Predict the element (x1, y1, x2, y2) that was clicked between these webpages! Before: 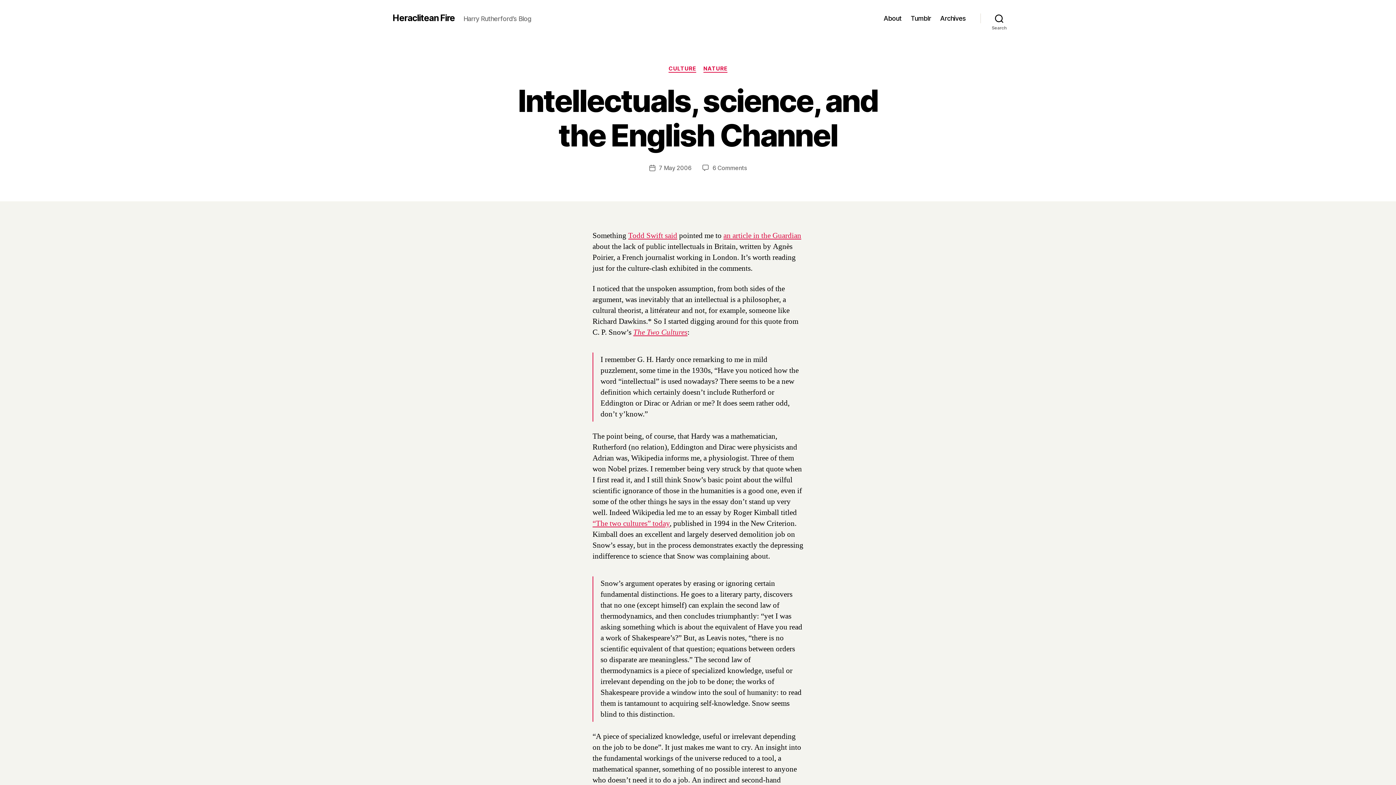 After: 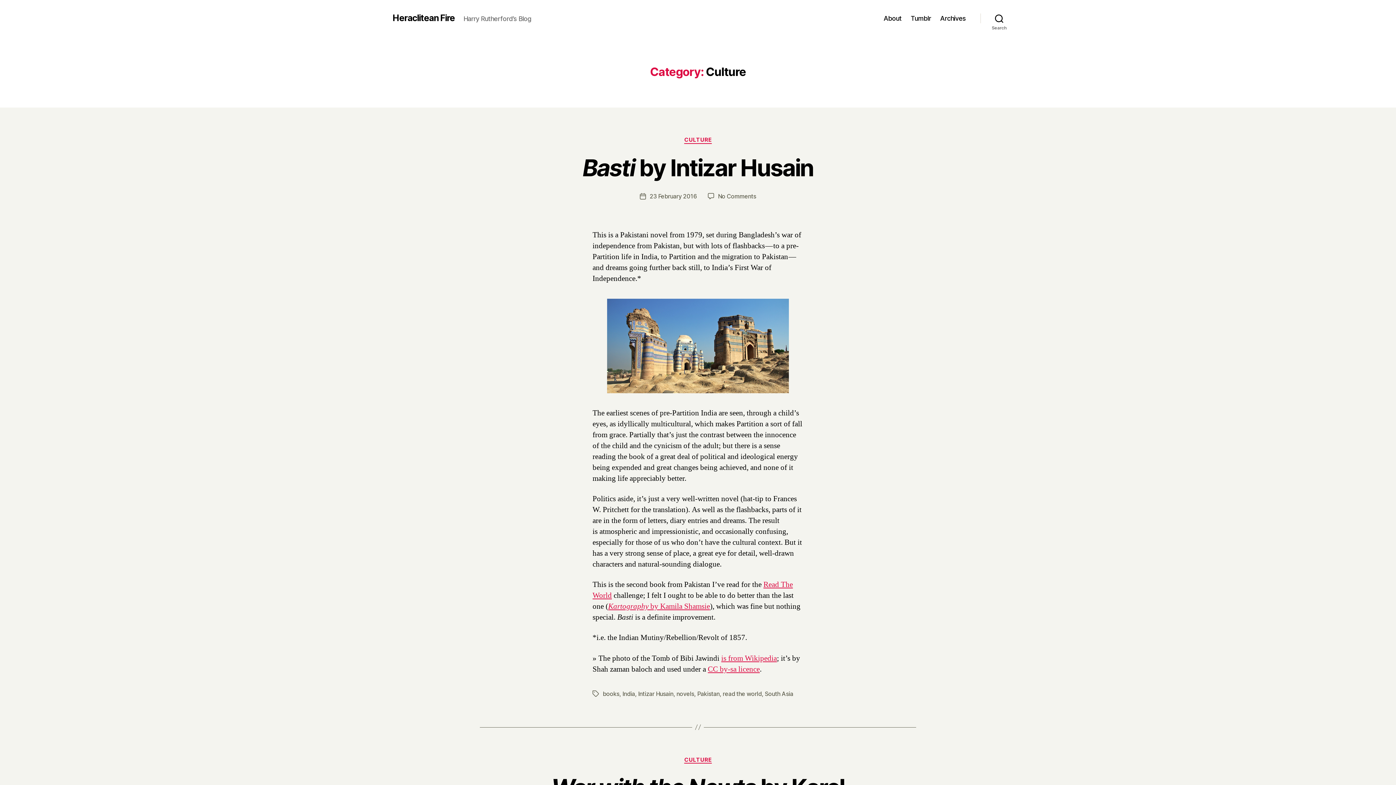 Action: label: CULTURE bbox: (668, 65, 696, 72)